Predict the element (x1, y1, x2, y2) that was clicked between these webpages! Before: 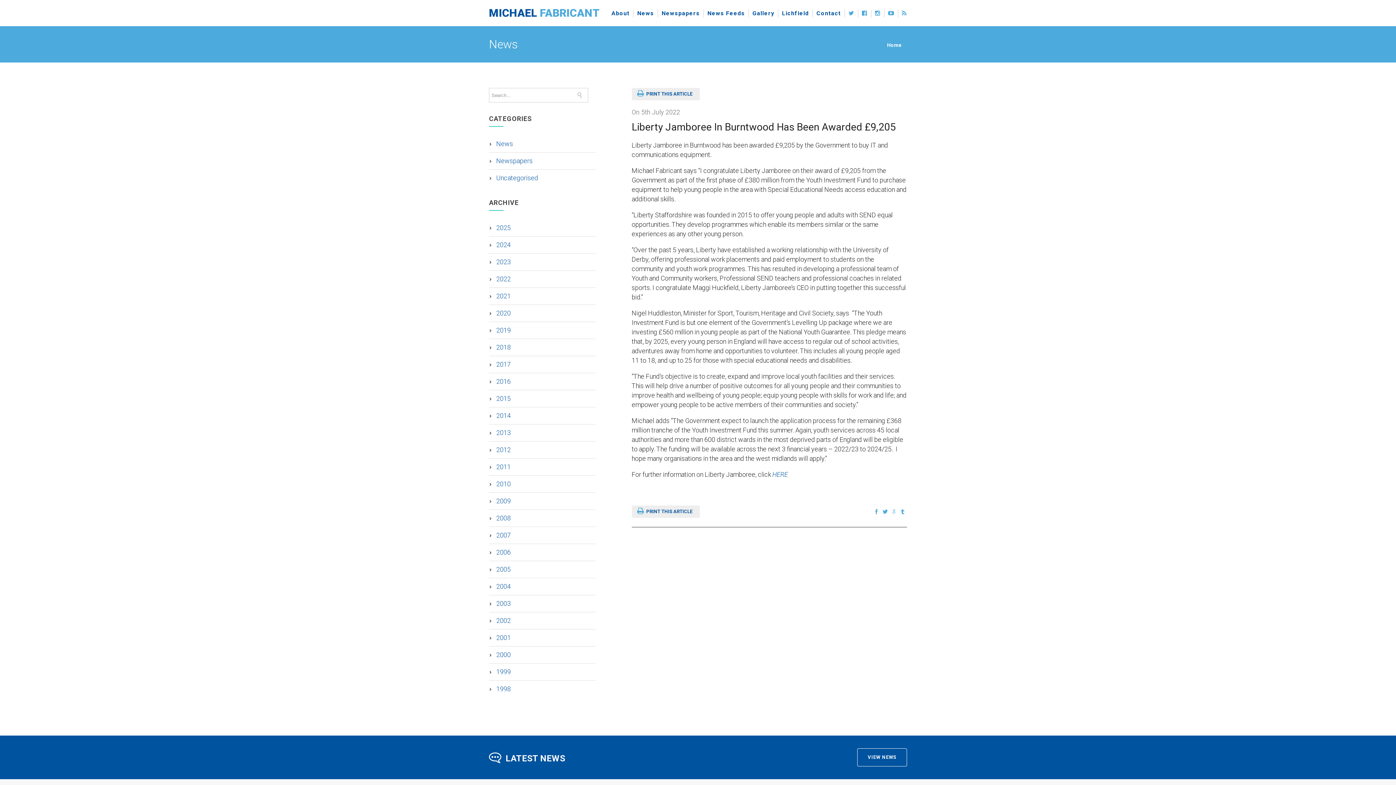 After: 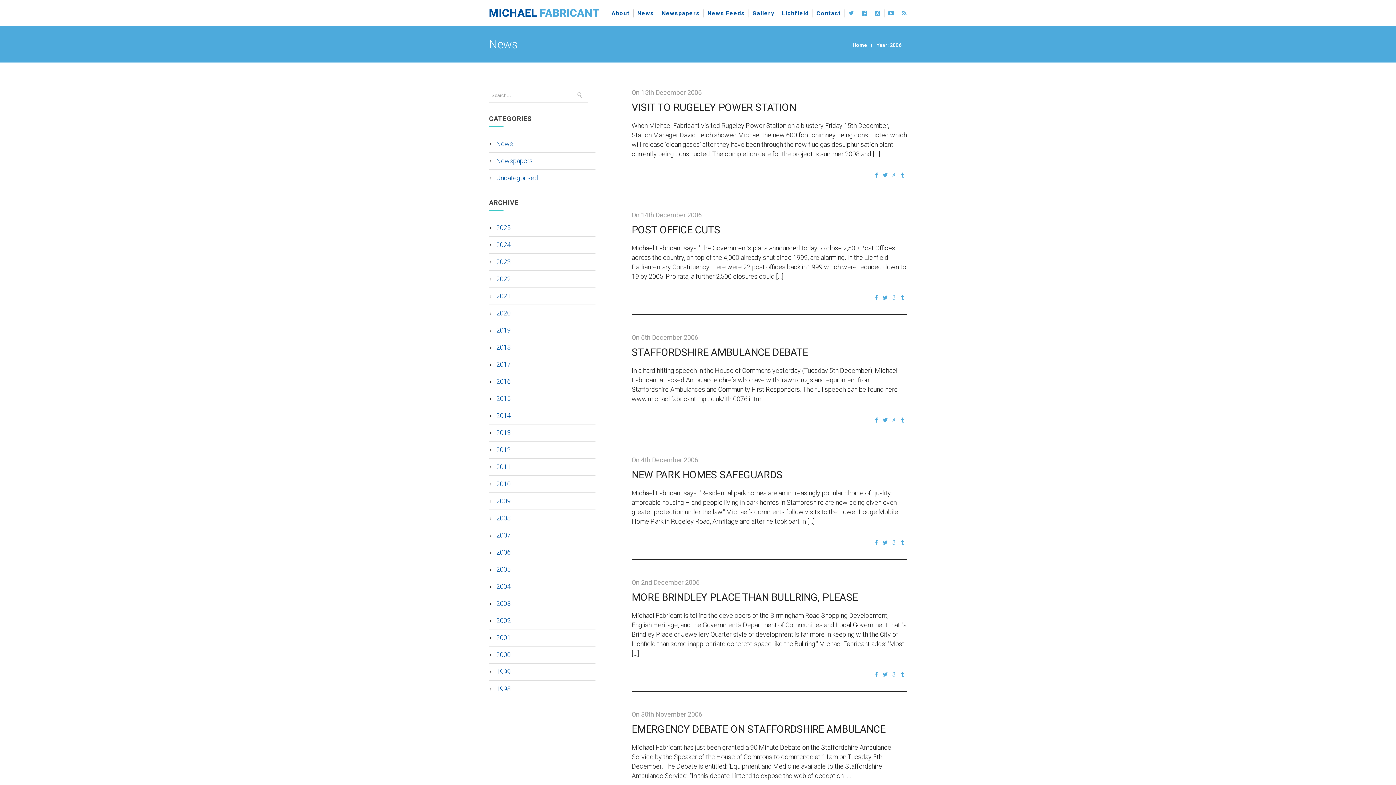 Action: bbox: (496, 548, 510, 556) label: 2006